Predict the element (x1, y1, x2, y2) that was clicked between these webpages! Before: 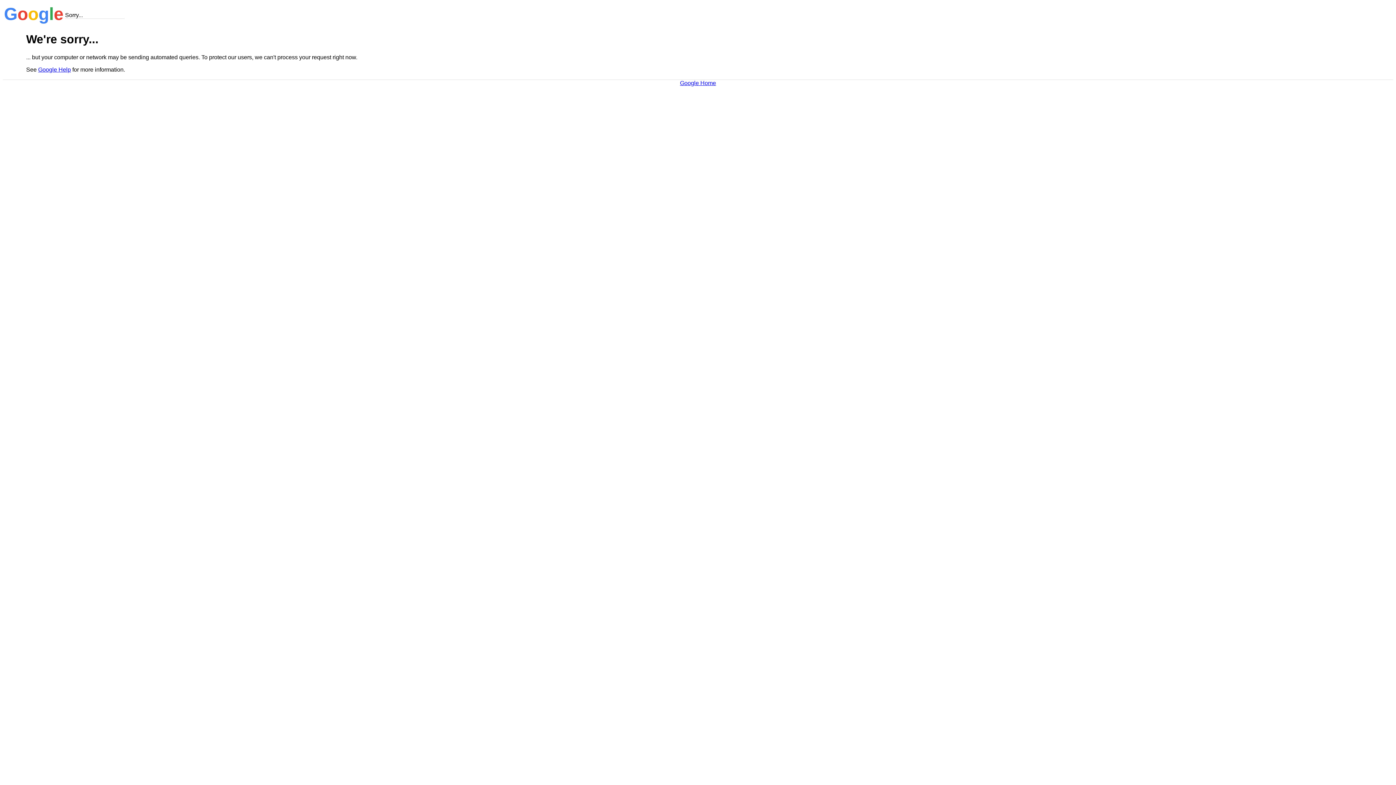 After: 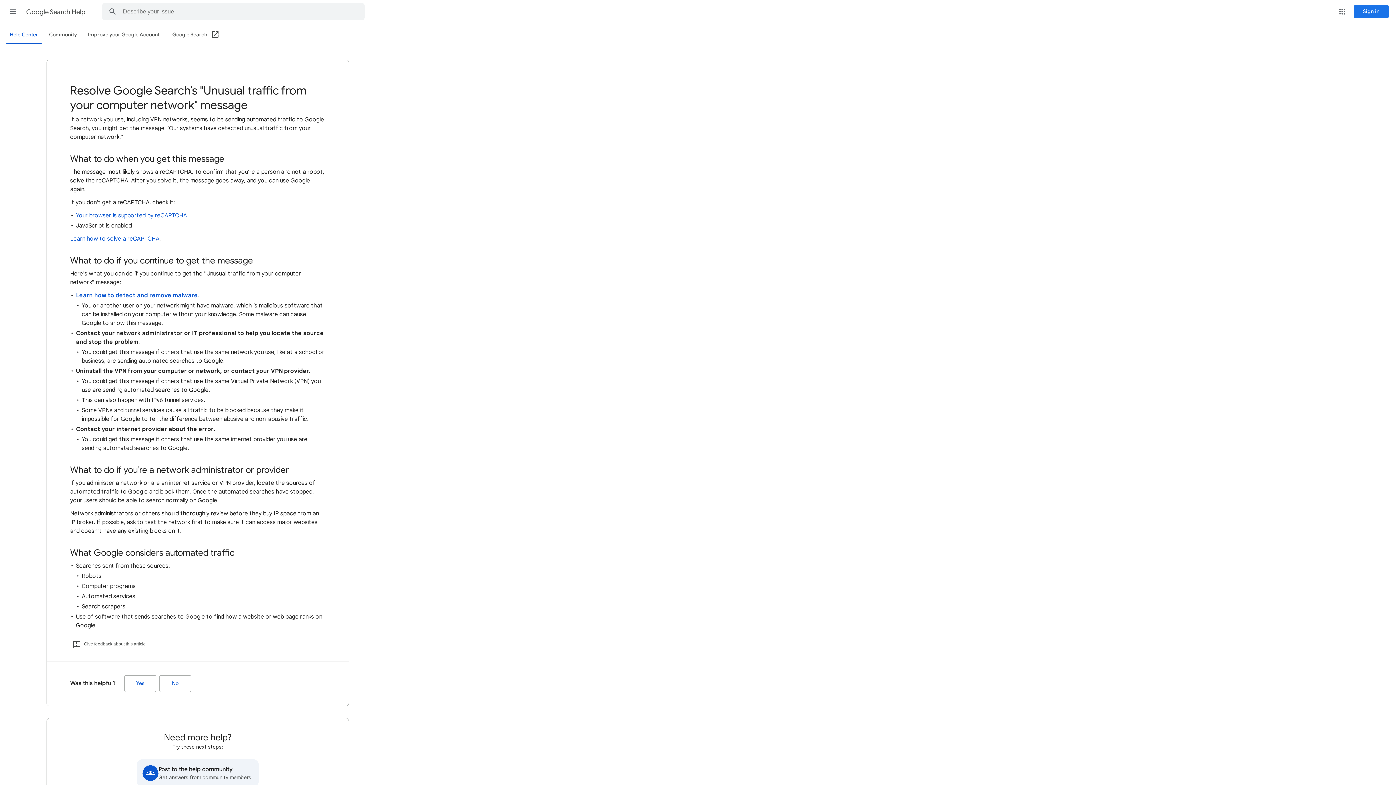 Action: label: Google Help bbox: (38, 66, 70, 72)